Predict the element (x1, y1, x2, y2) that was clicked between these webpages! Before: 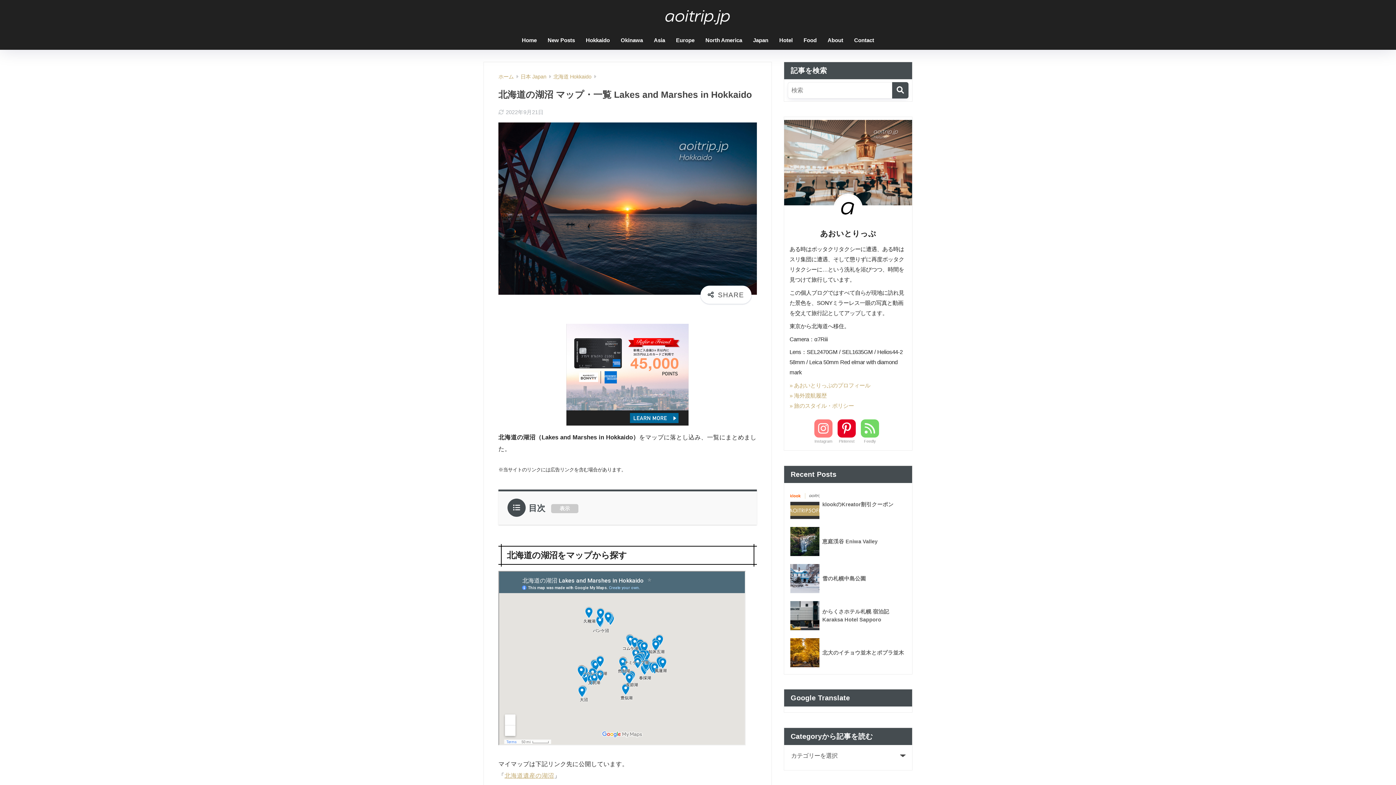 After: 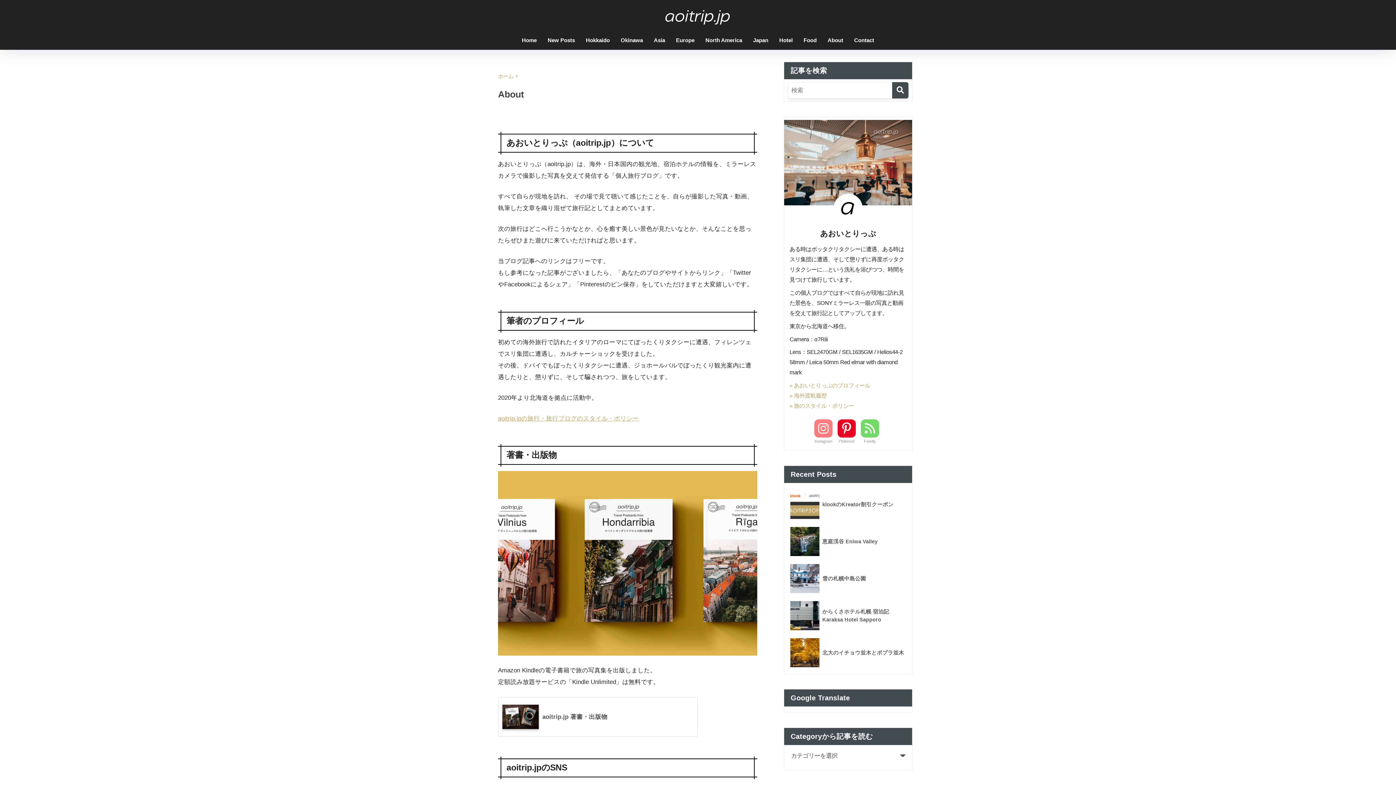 Action: label: About bbox: (822, 32, 848, 49)